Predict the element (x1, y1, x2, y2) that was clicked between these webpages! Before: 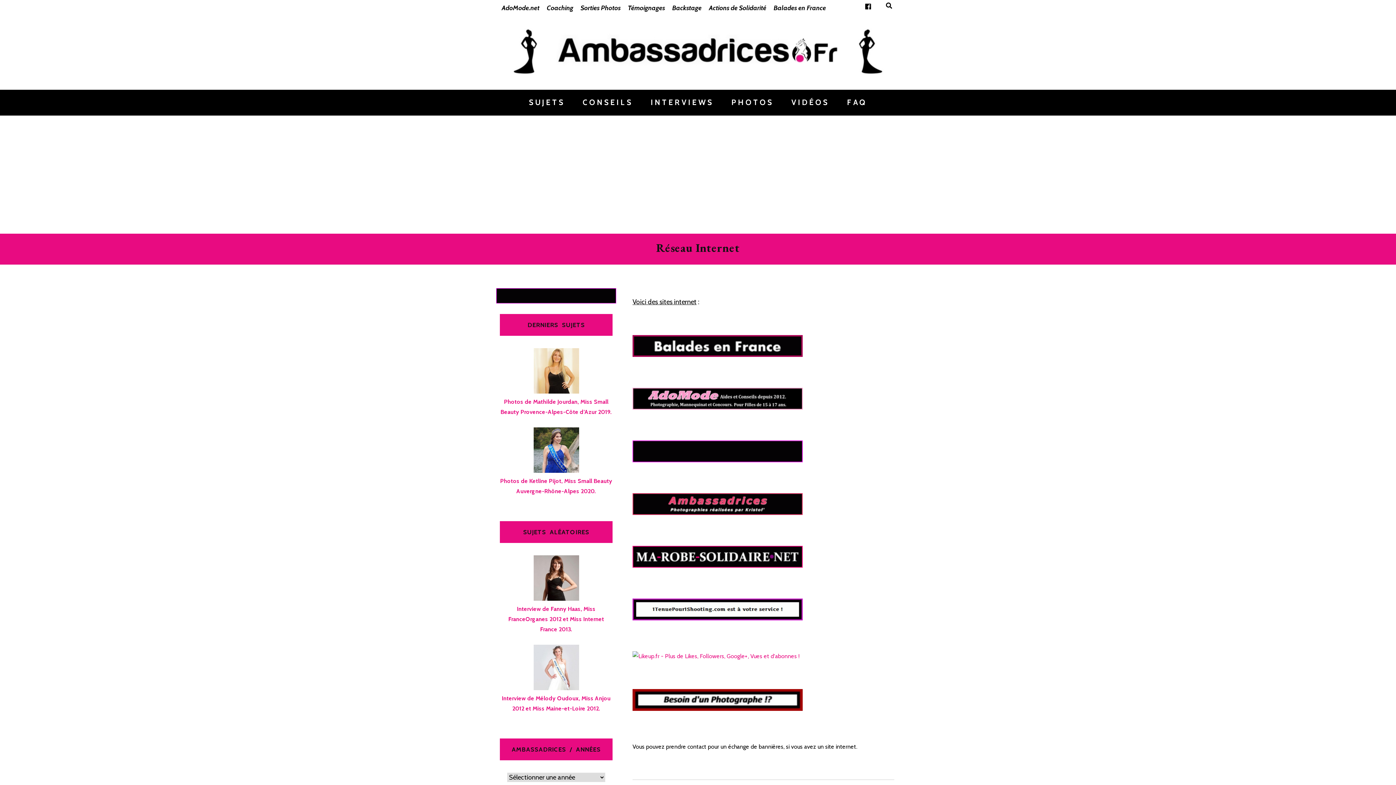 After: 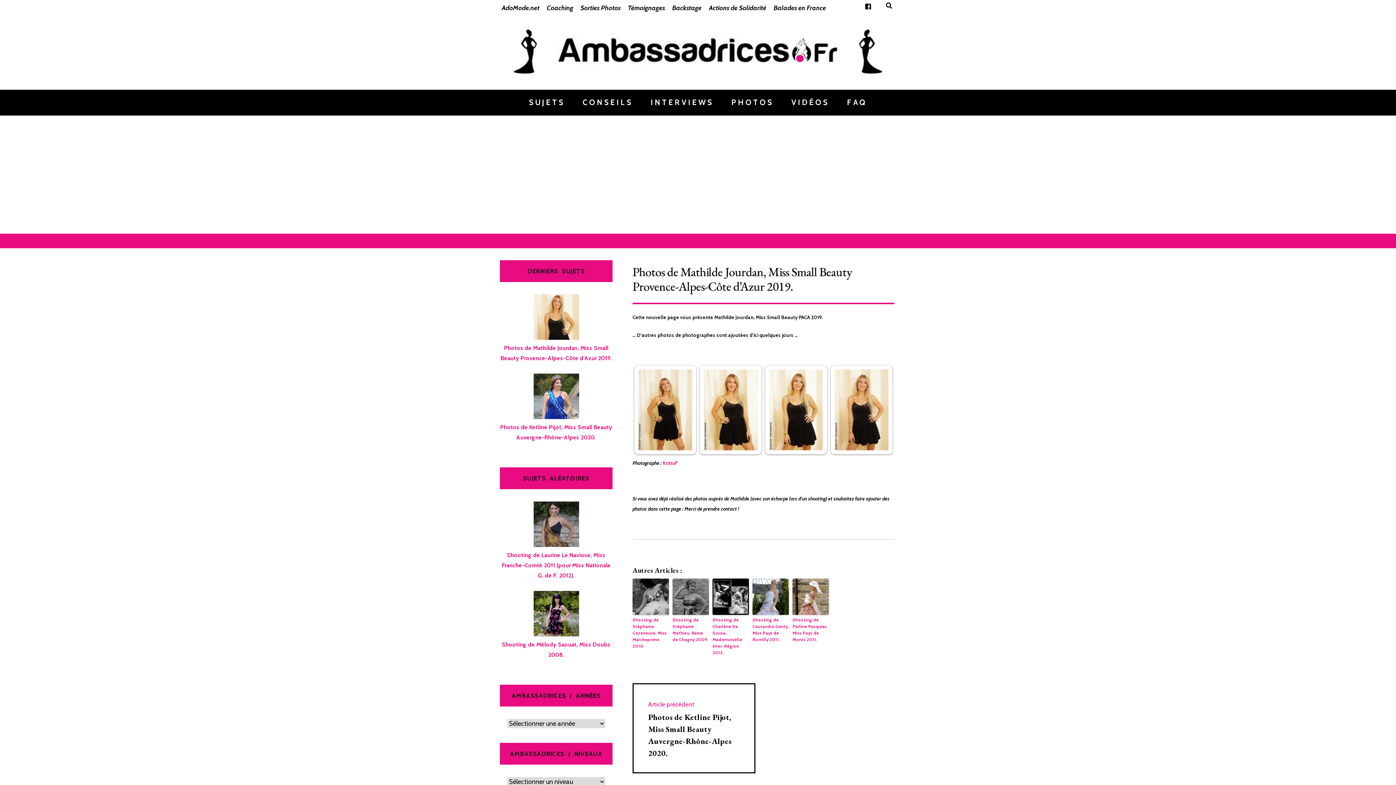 Action: bbox: (500, 388, 612, 415) label: 
Photos de Mathilde Jourdan, Miss Small Beauty Provence-Alpes-Côte d’Azur 2019.

